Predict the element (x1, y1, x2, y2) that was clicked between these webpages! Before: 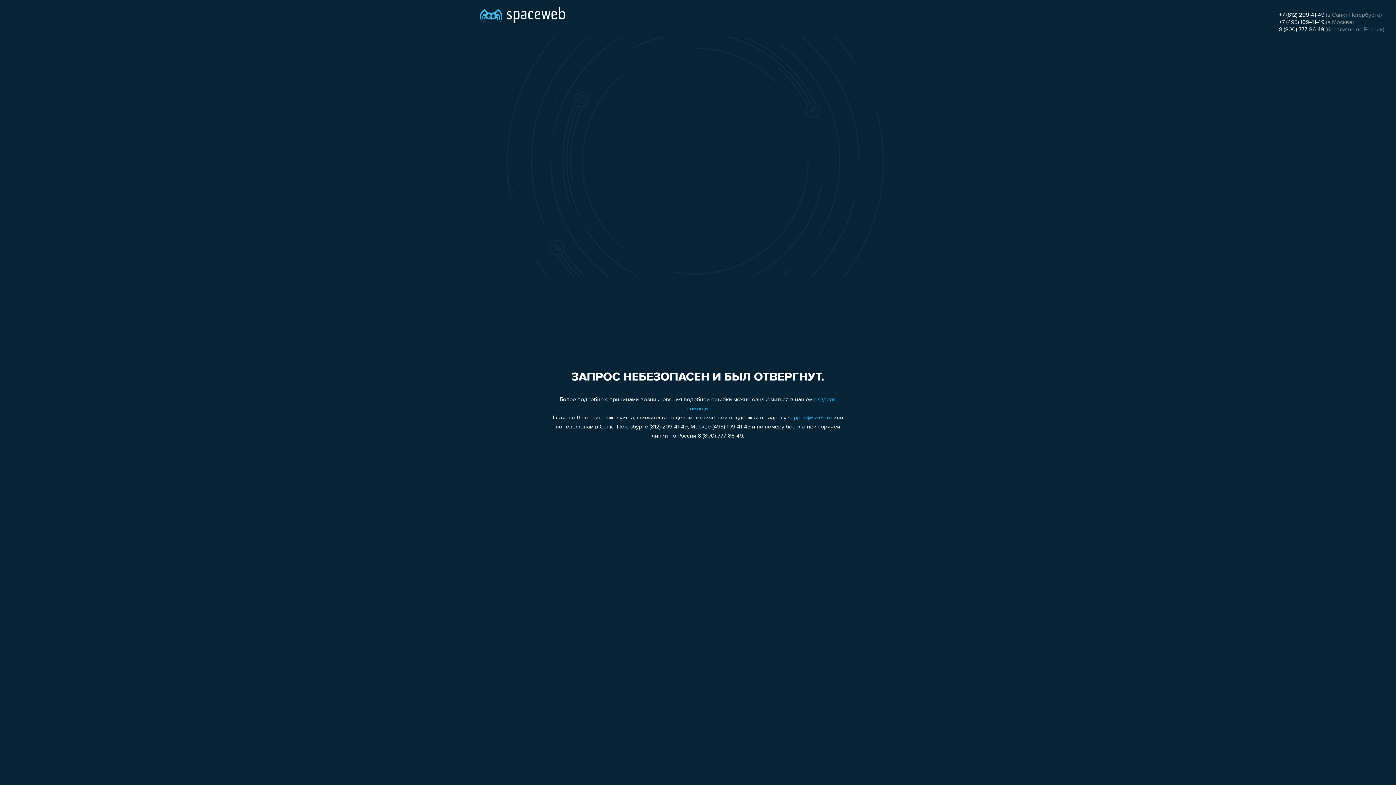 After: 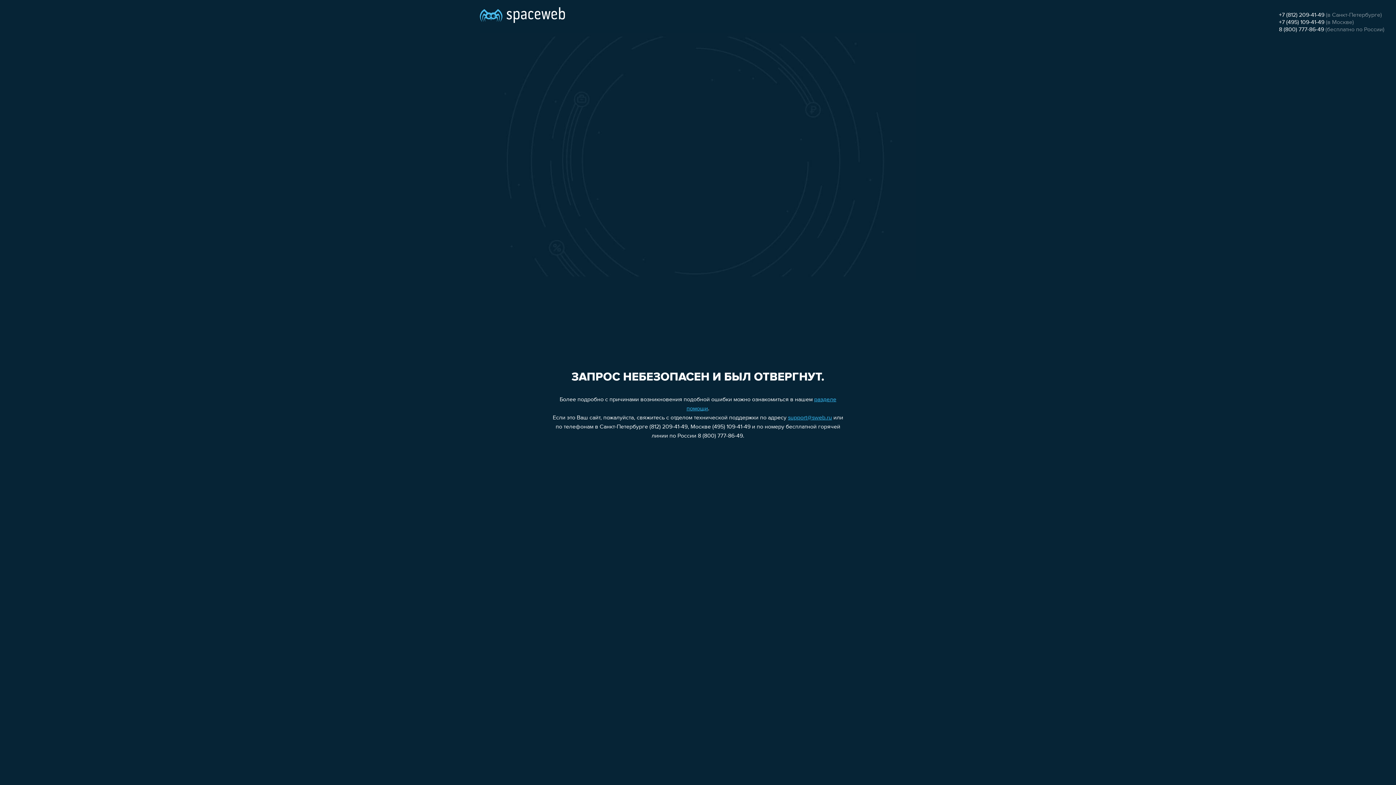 Action: label: +7 (495) 109-41-49 bbox: (1279, 19, 1324, 25)